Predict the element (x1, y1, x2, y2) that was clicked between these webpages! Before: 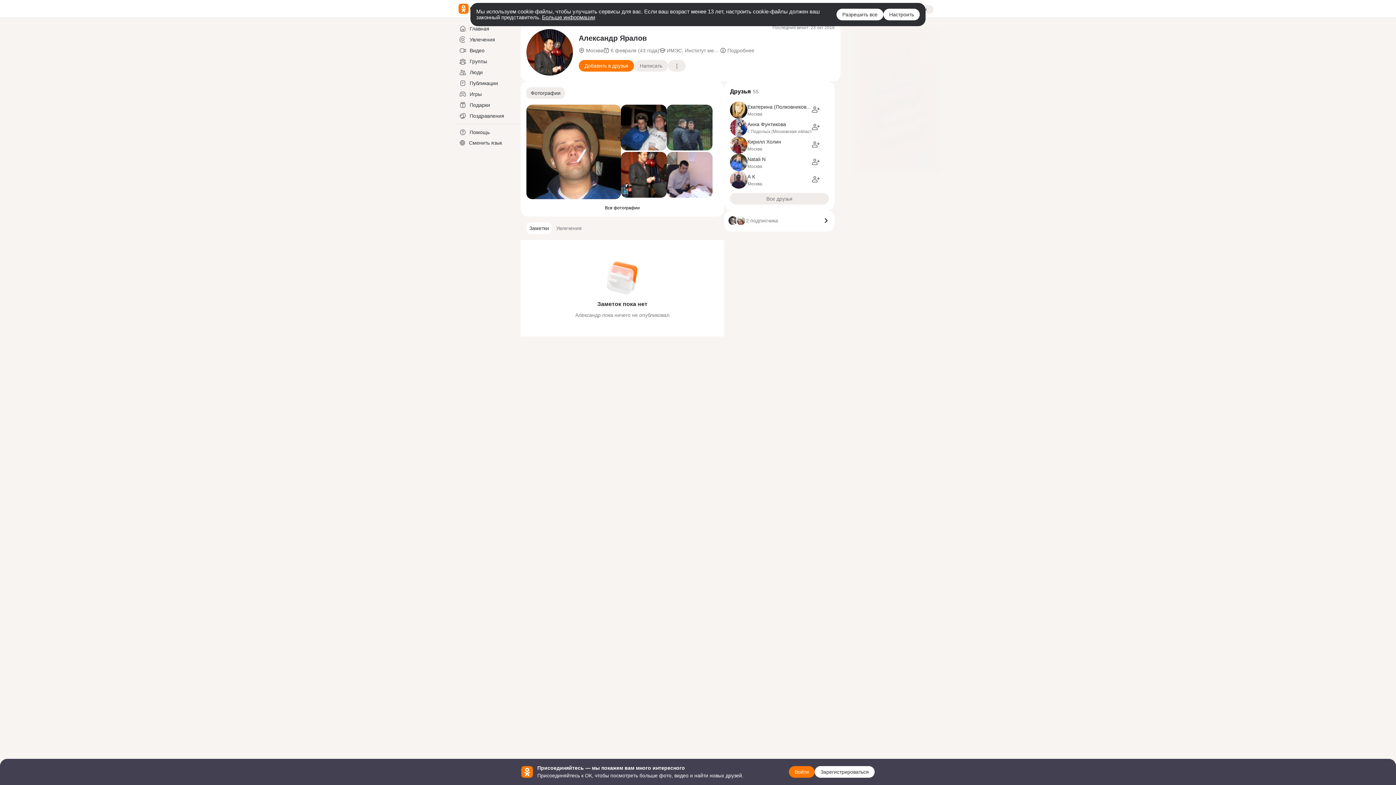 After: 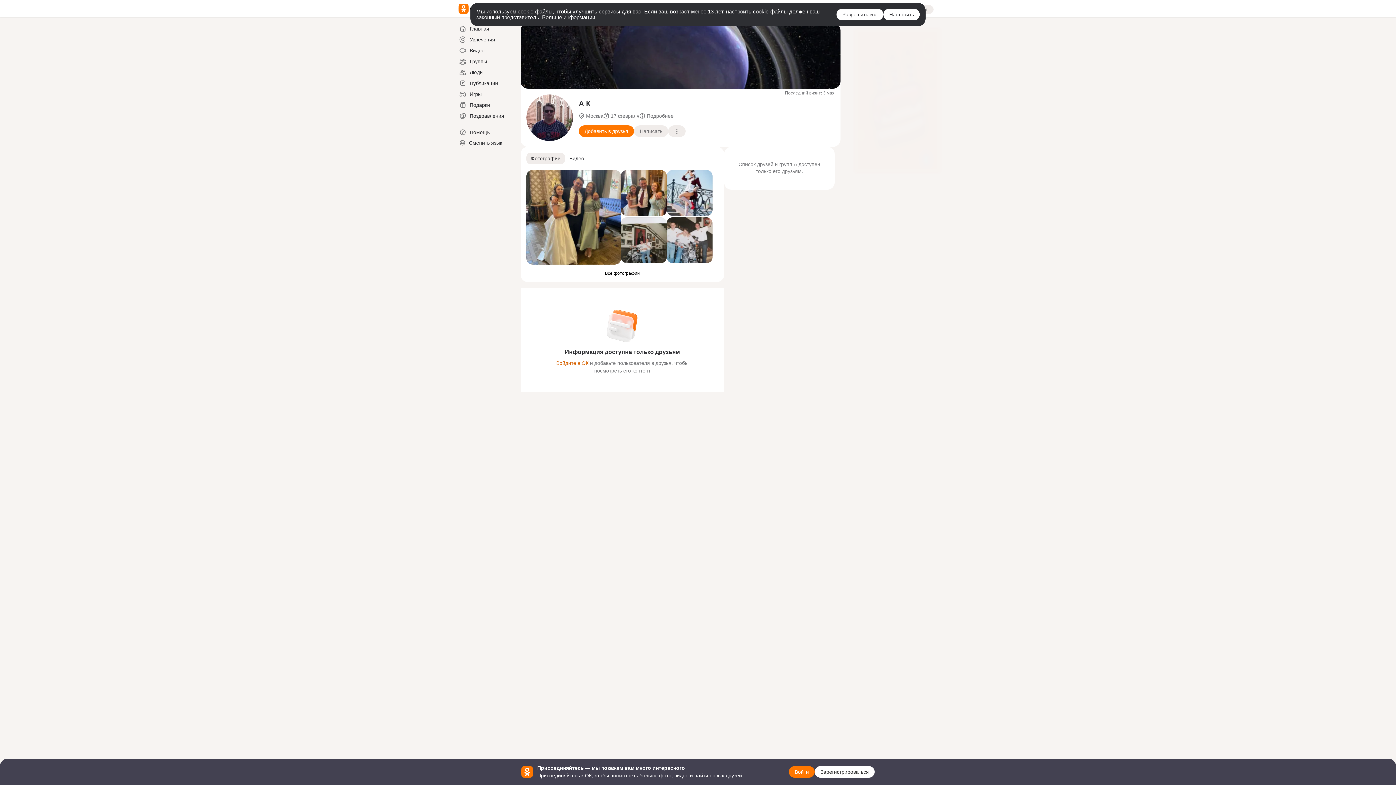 Action: bbox: (747, 173, 755, 179) label: А К